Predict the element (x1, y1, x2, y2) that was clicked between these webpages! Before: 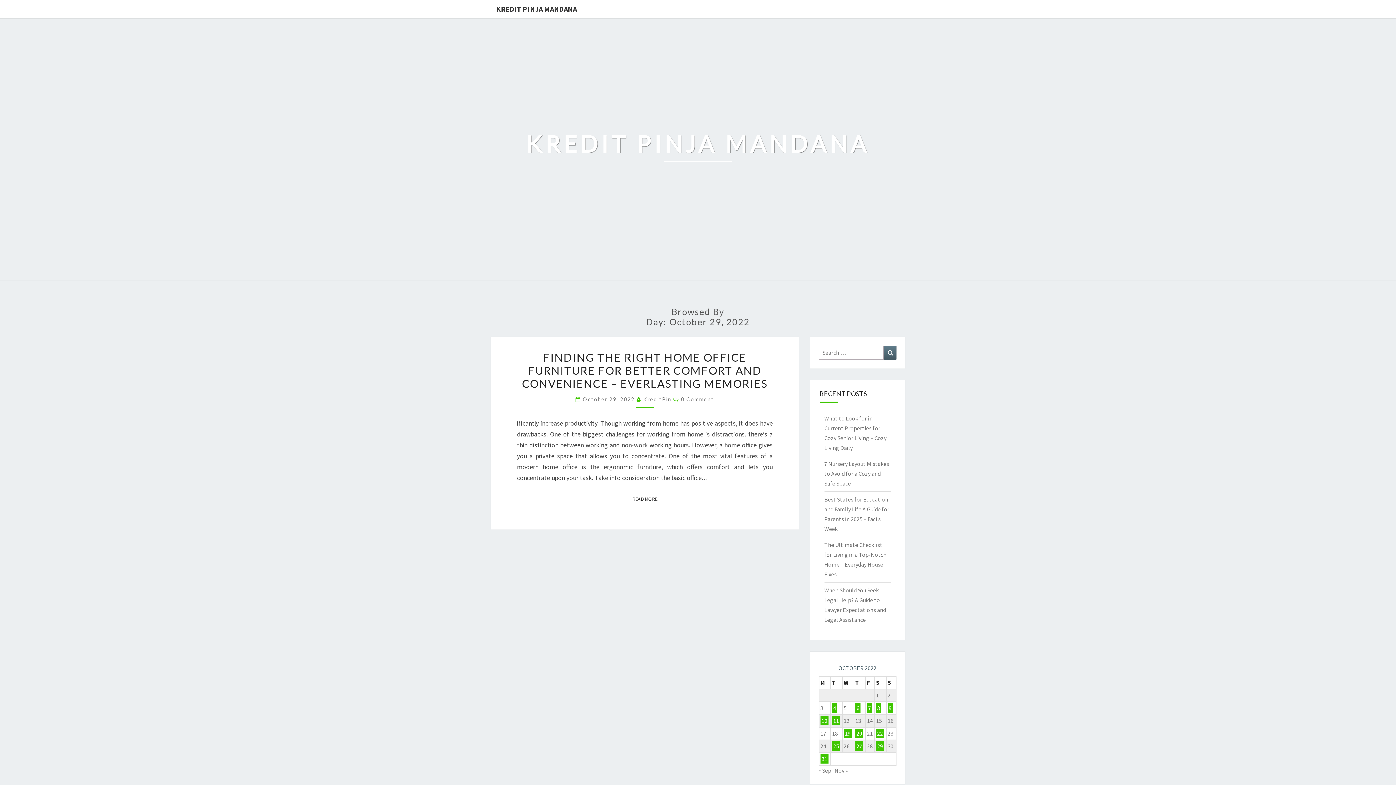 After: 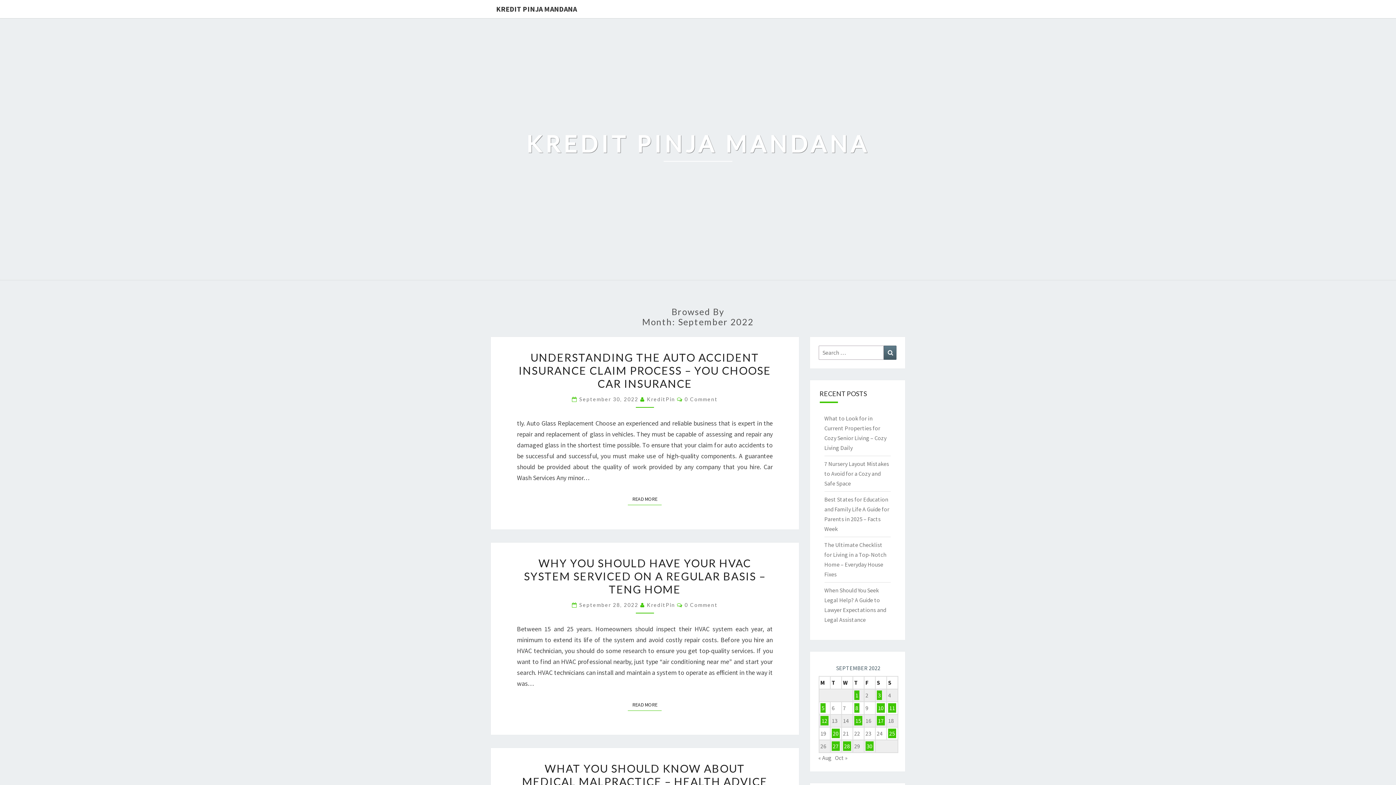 Action: bbox: (818, 767, 831, 774) label: « Sep